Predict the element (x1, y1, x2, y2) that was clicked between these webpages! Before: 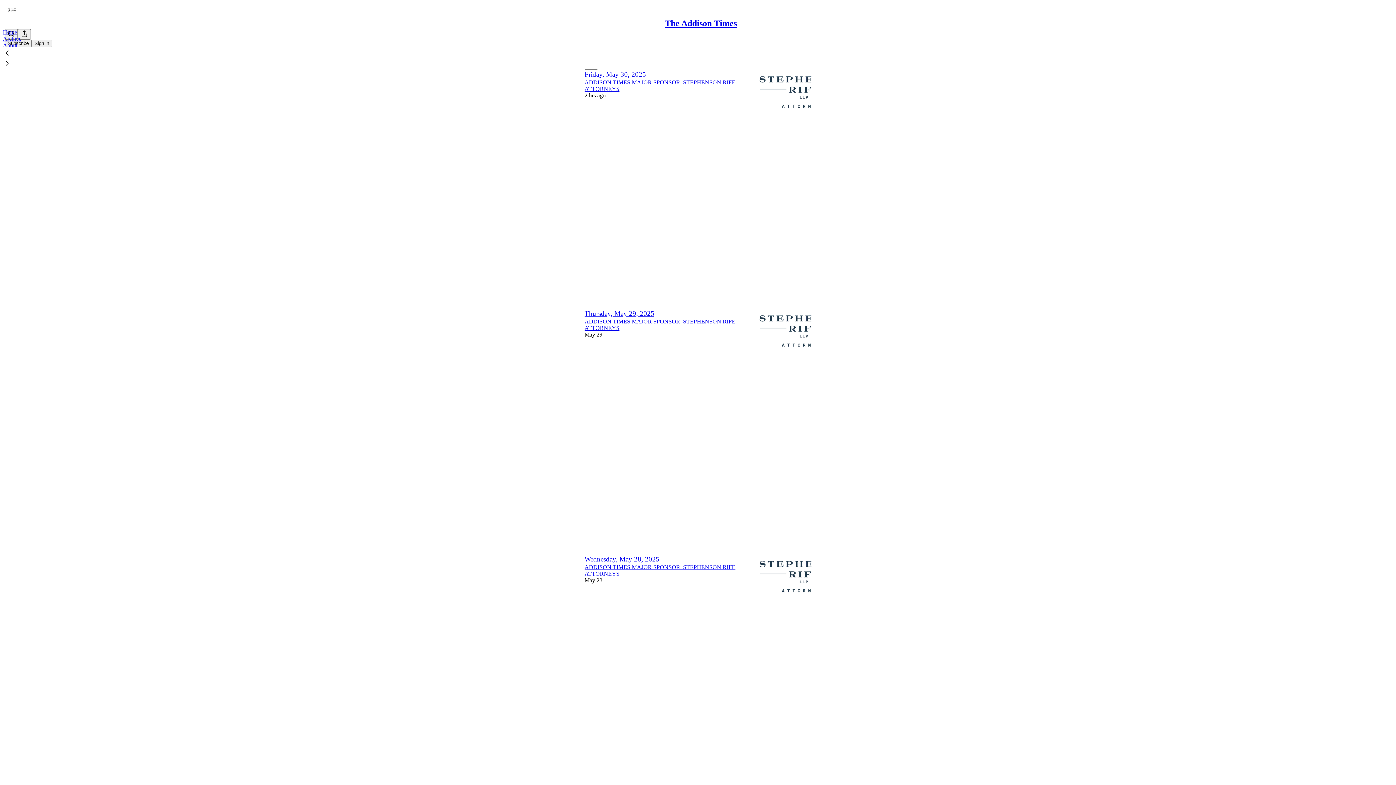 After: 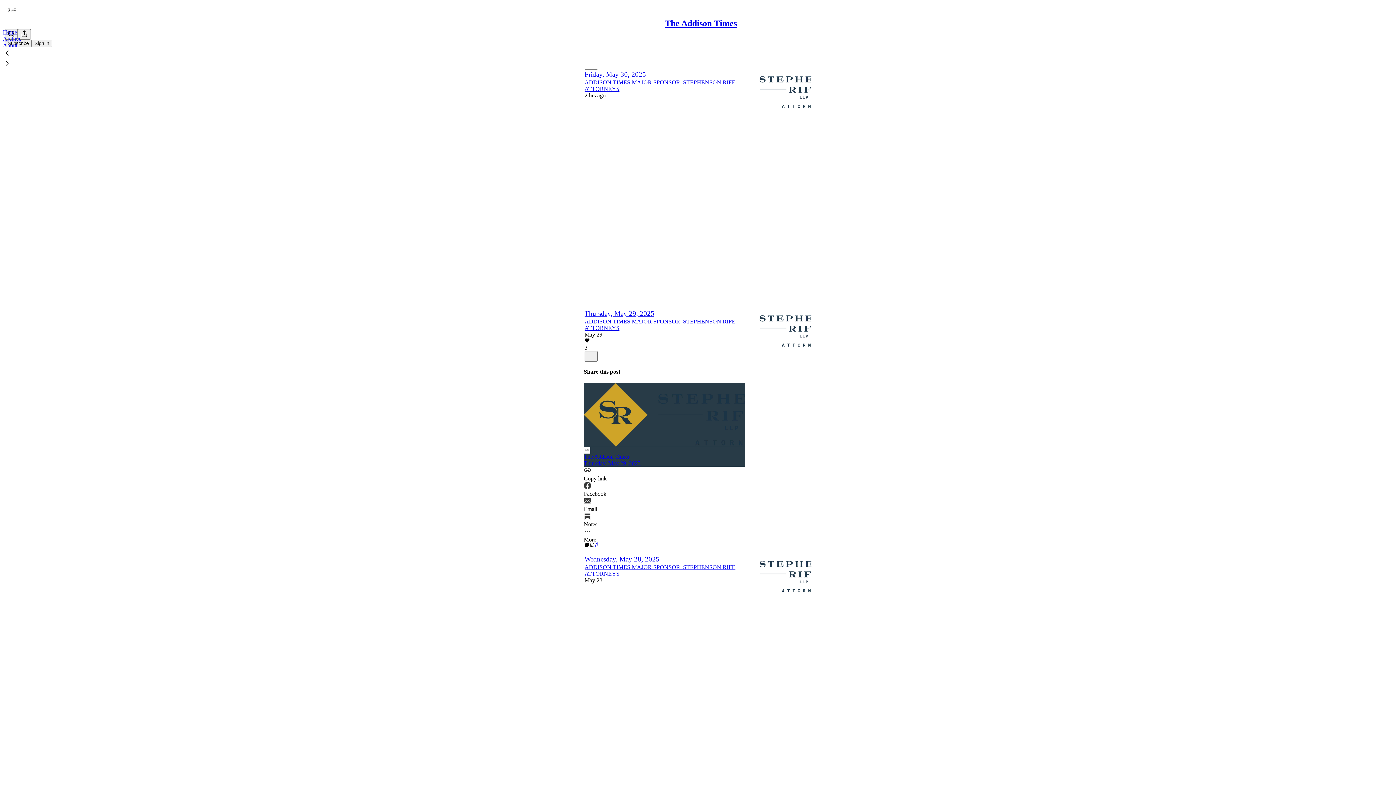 Action: label: View repost options bbox: (589, 542, 594, 548)